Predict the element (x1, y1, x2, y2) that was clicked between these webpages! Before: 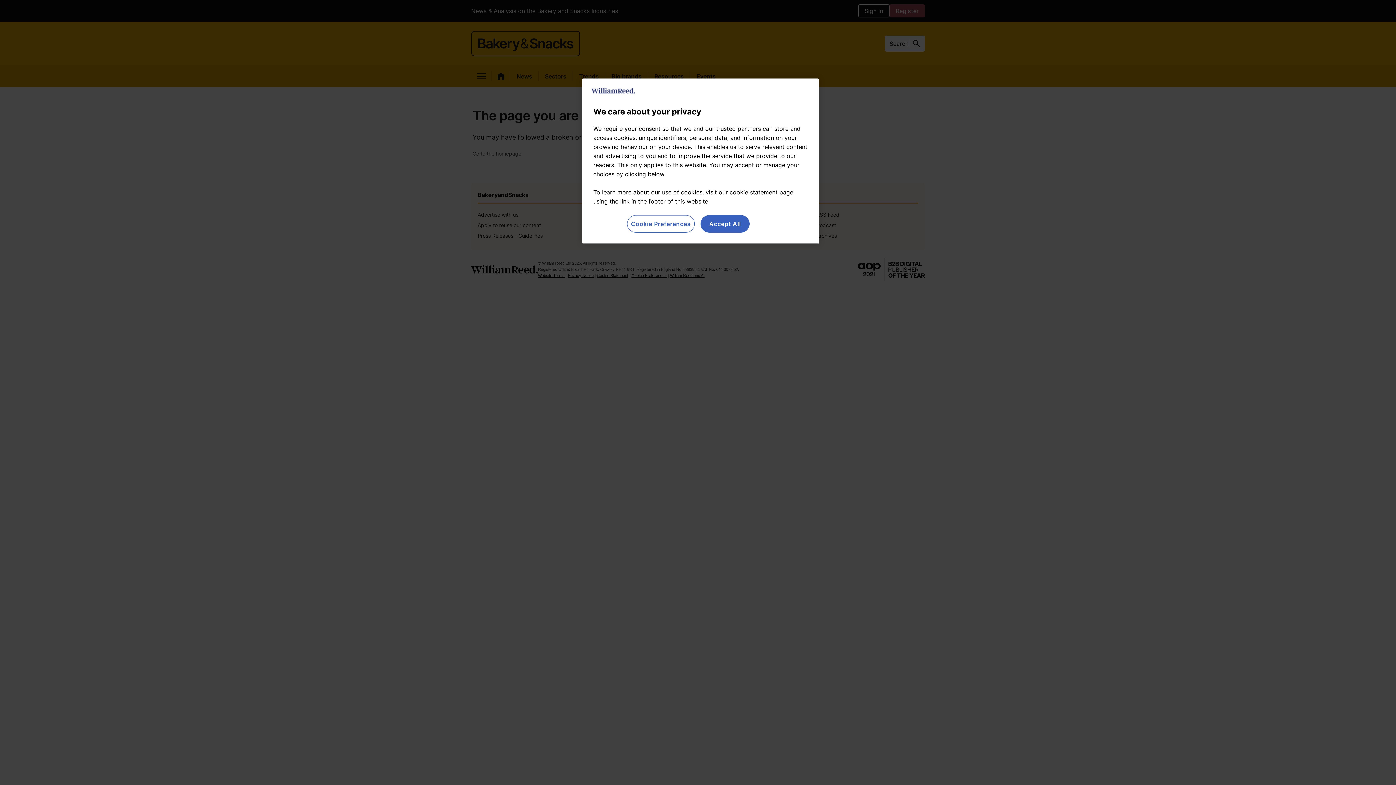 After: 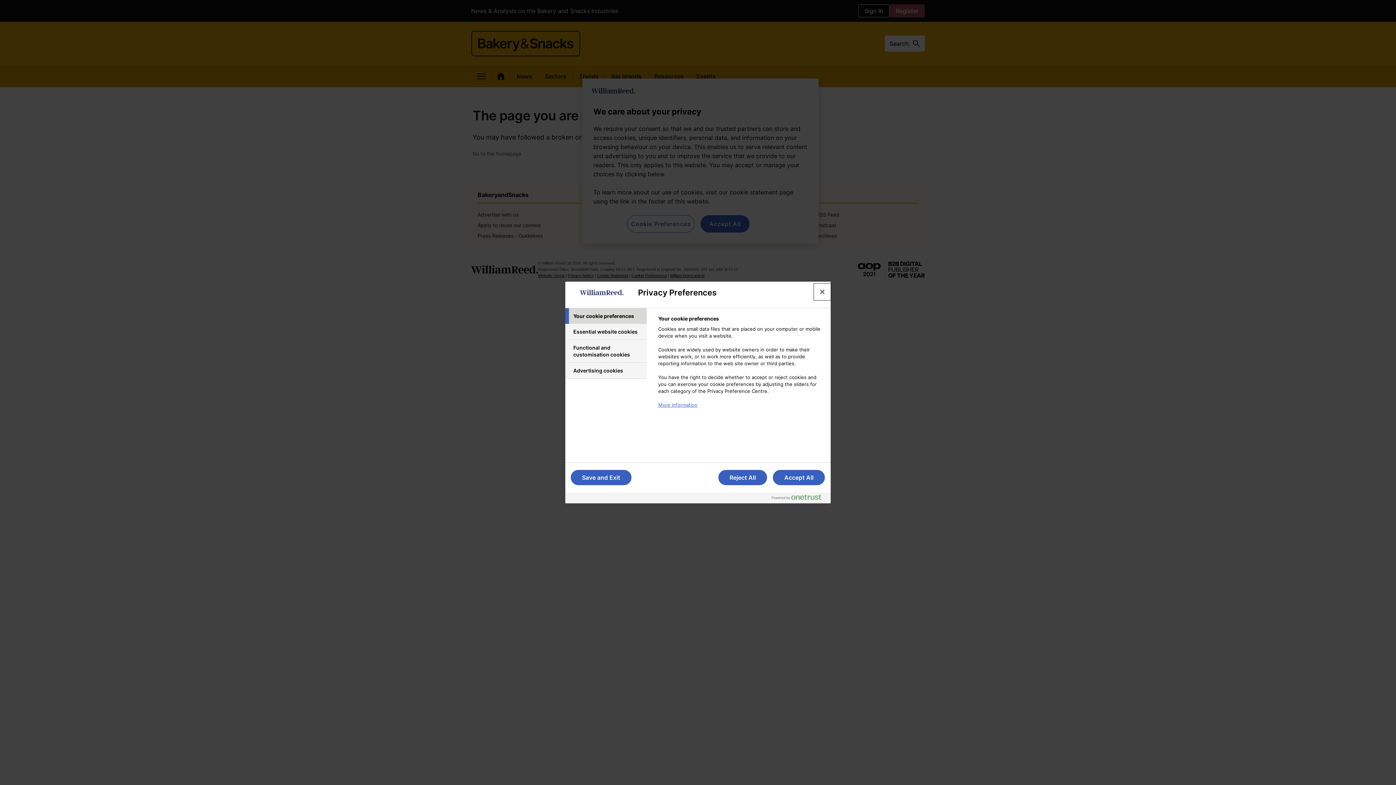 Action: label: Cookie Preferences bbox: (627, 215, 694, 232)